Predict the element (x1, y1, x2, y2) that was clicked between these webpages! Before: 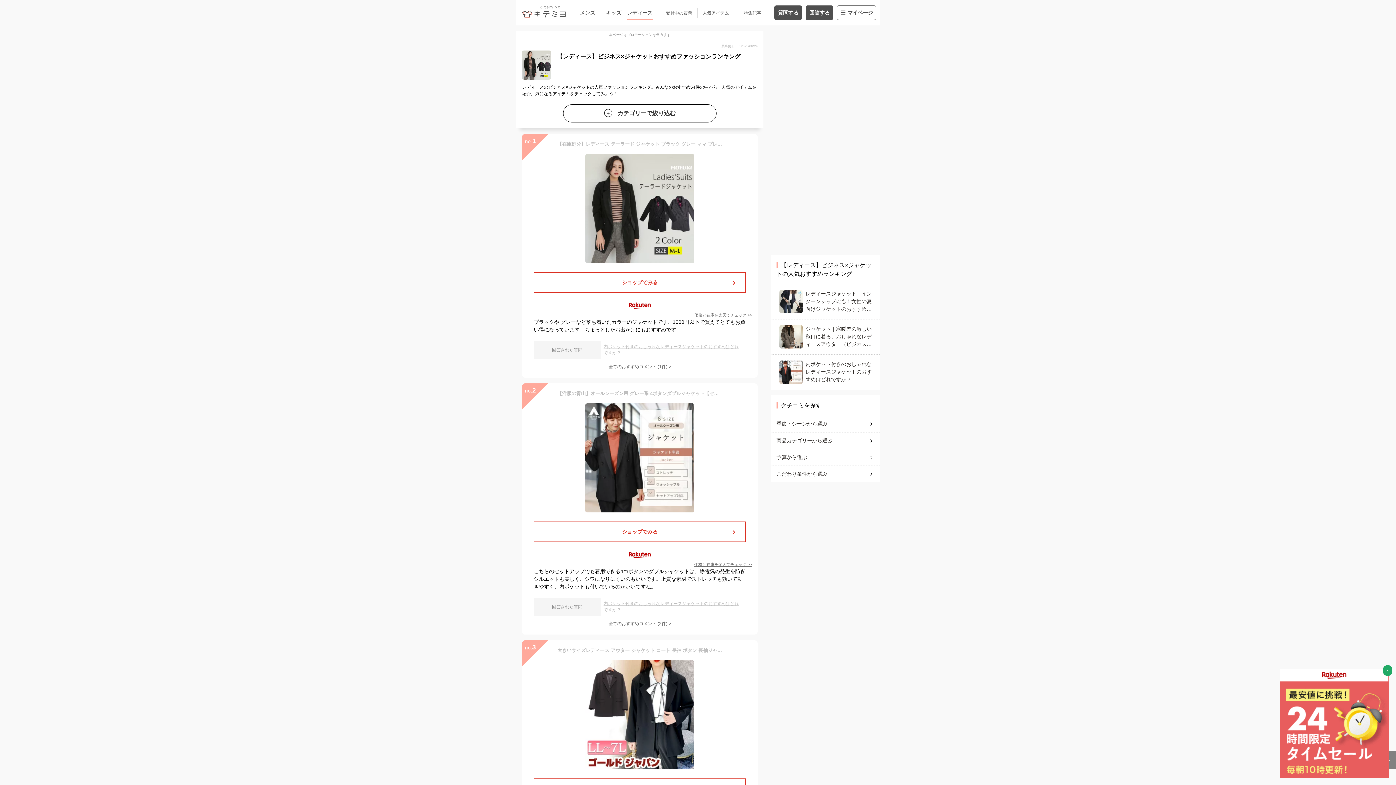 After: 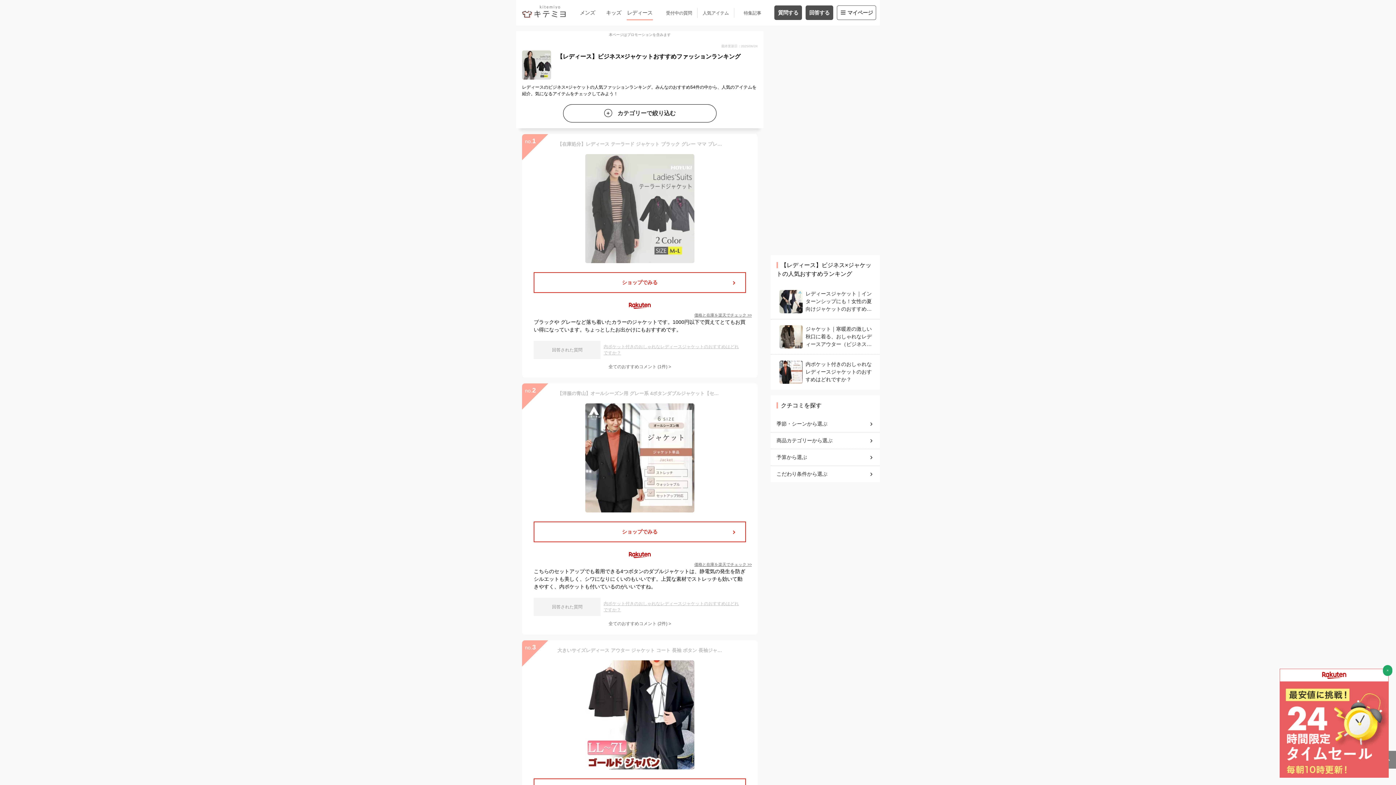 Action: label: 【在庫処分】レディース テーラード ジャケット ブラック グレー ママ プレゼント フォーマル オフィス カジュアル ロング丈 M/L 楽天 通販 大人 コディネート 体型カバー ポケット 襟付き bbox: (522, 134, 757, 263)